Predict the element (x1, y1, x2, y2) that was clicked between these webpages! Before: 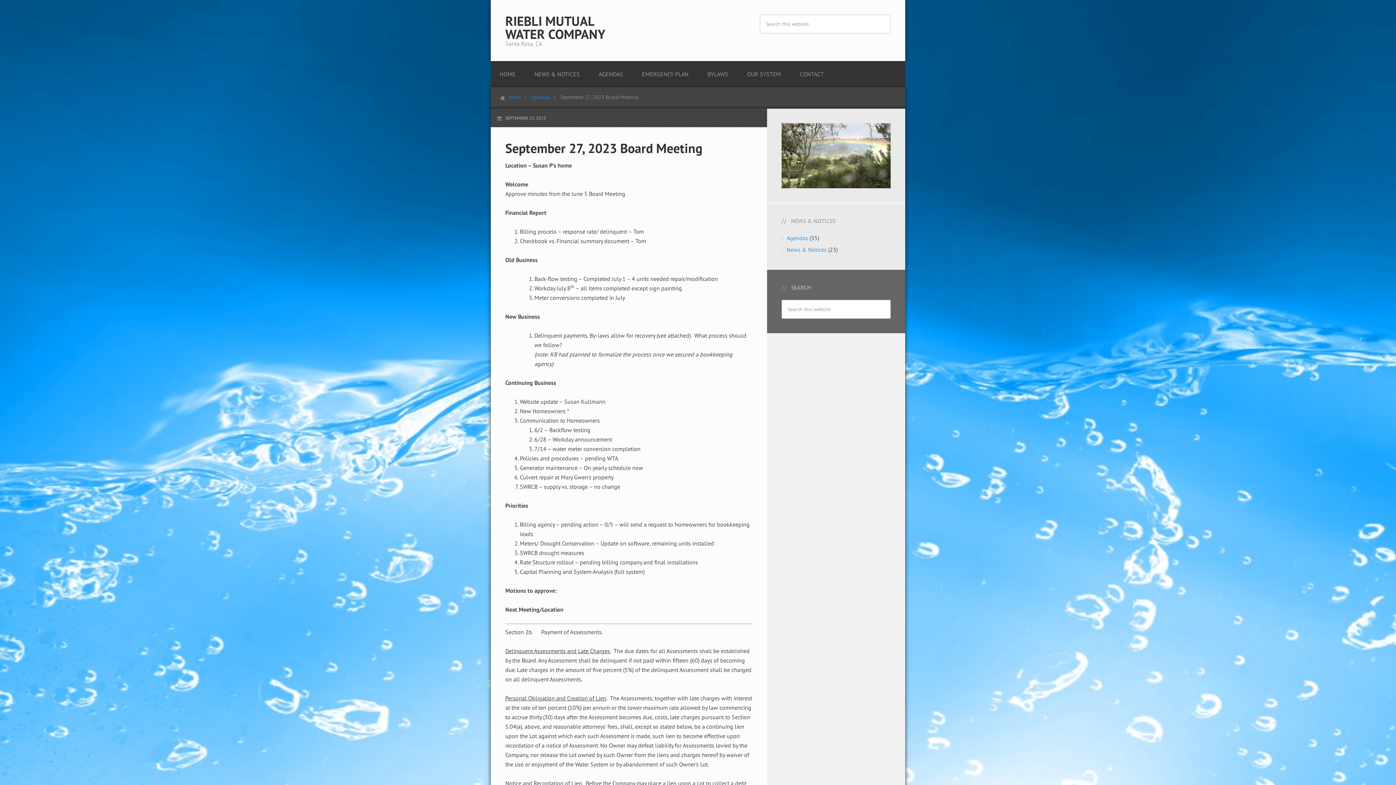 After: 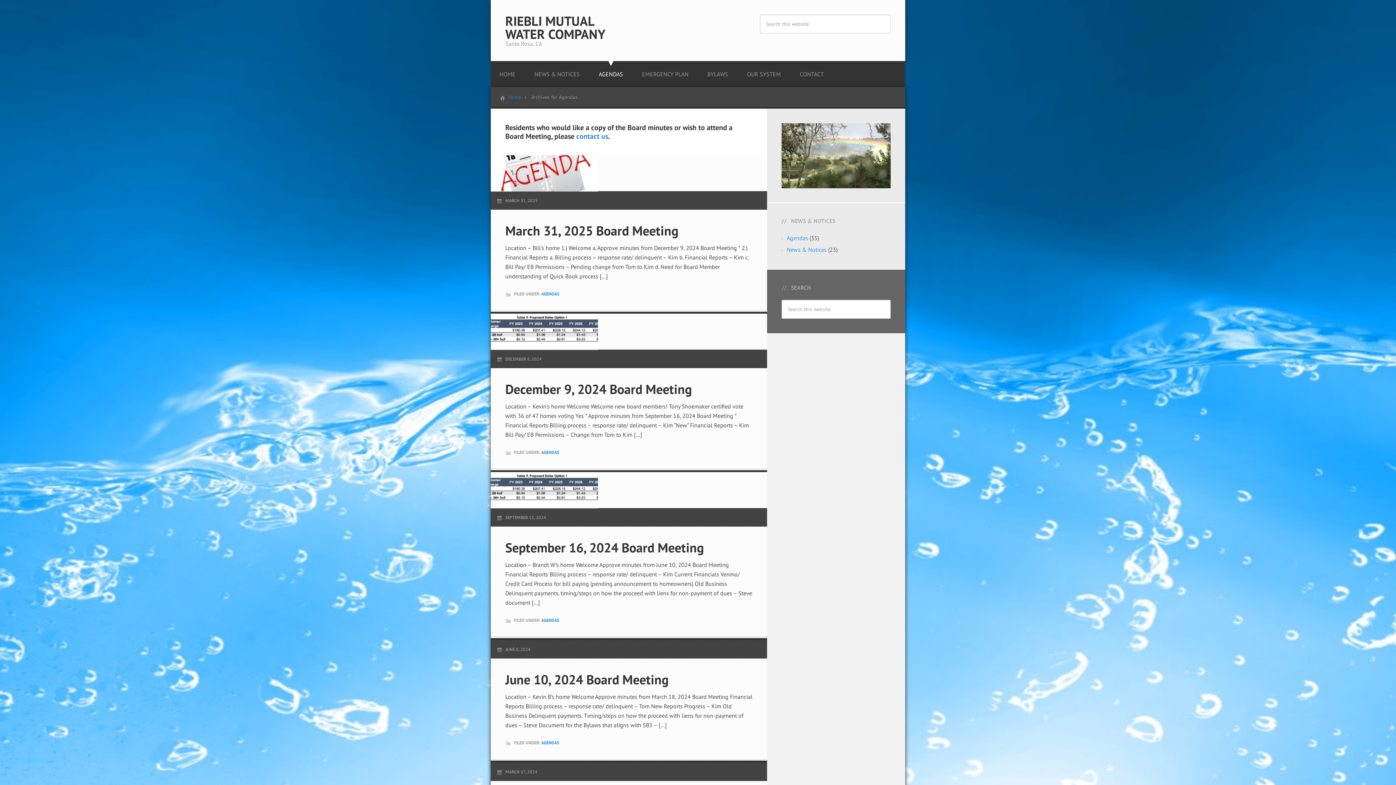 Action: label: Agendas bbox: (531, 93, 558, 100)